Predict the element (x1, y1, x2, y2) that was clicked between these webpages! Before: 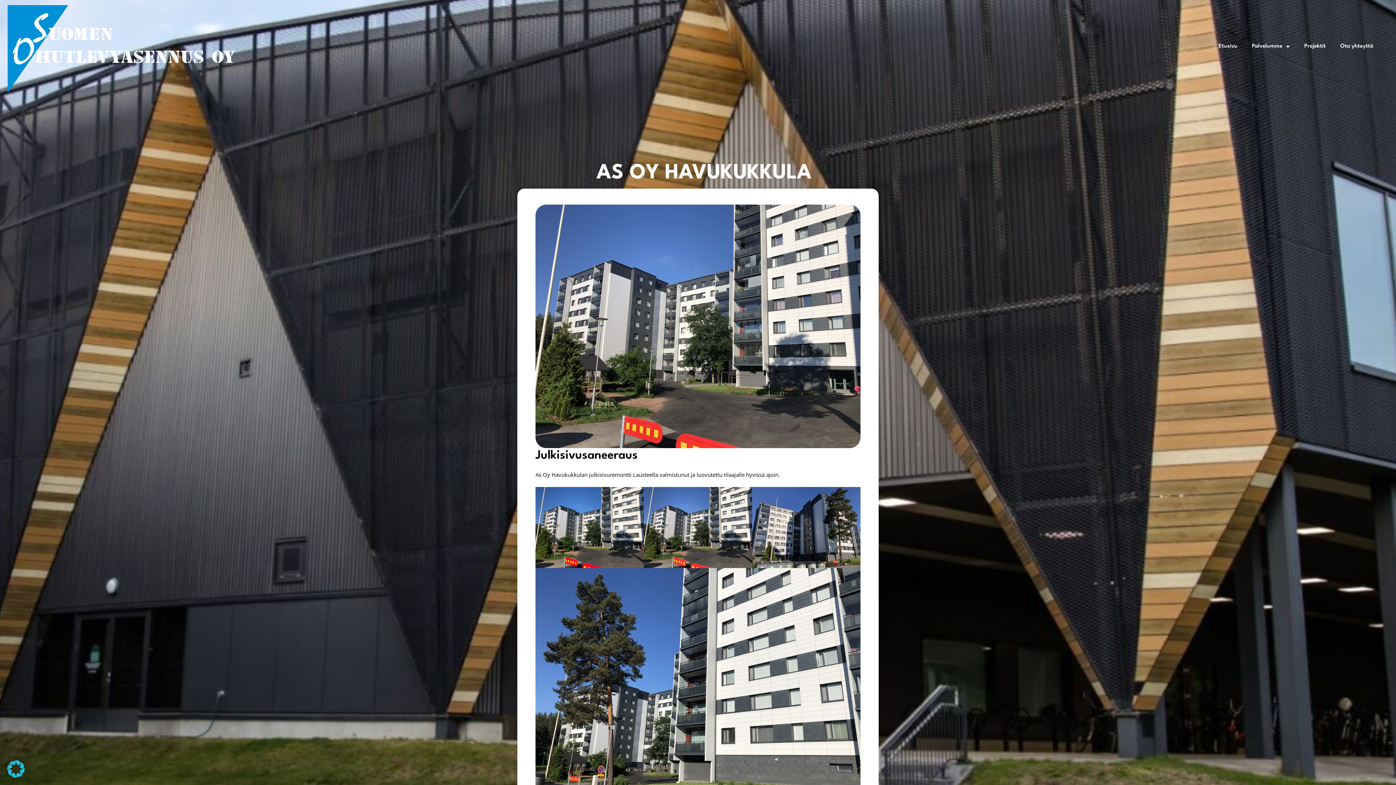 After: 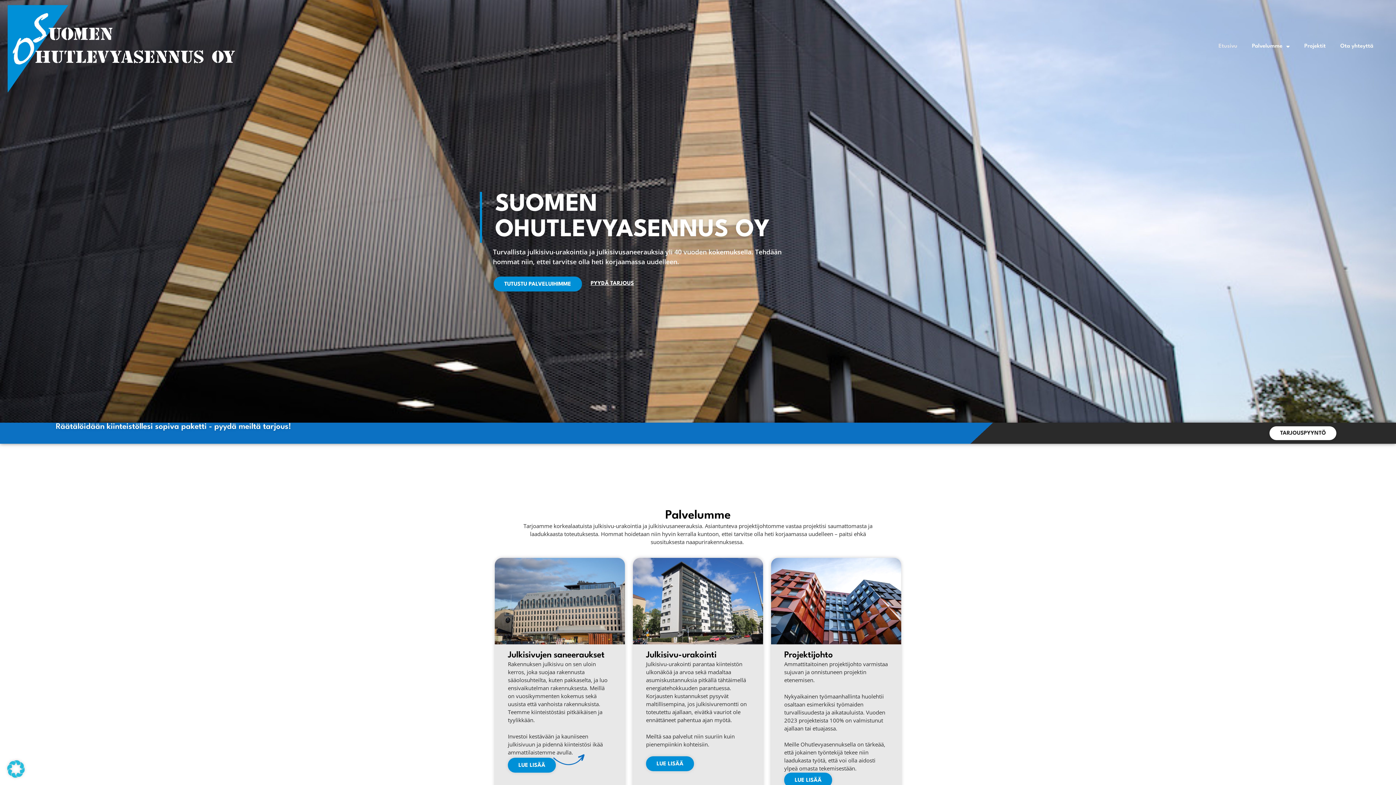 Action: bbox: (1211, 38, 1245, 54) label: Etusivu